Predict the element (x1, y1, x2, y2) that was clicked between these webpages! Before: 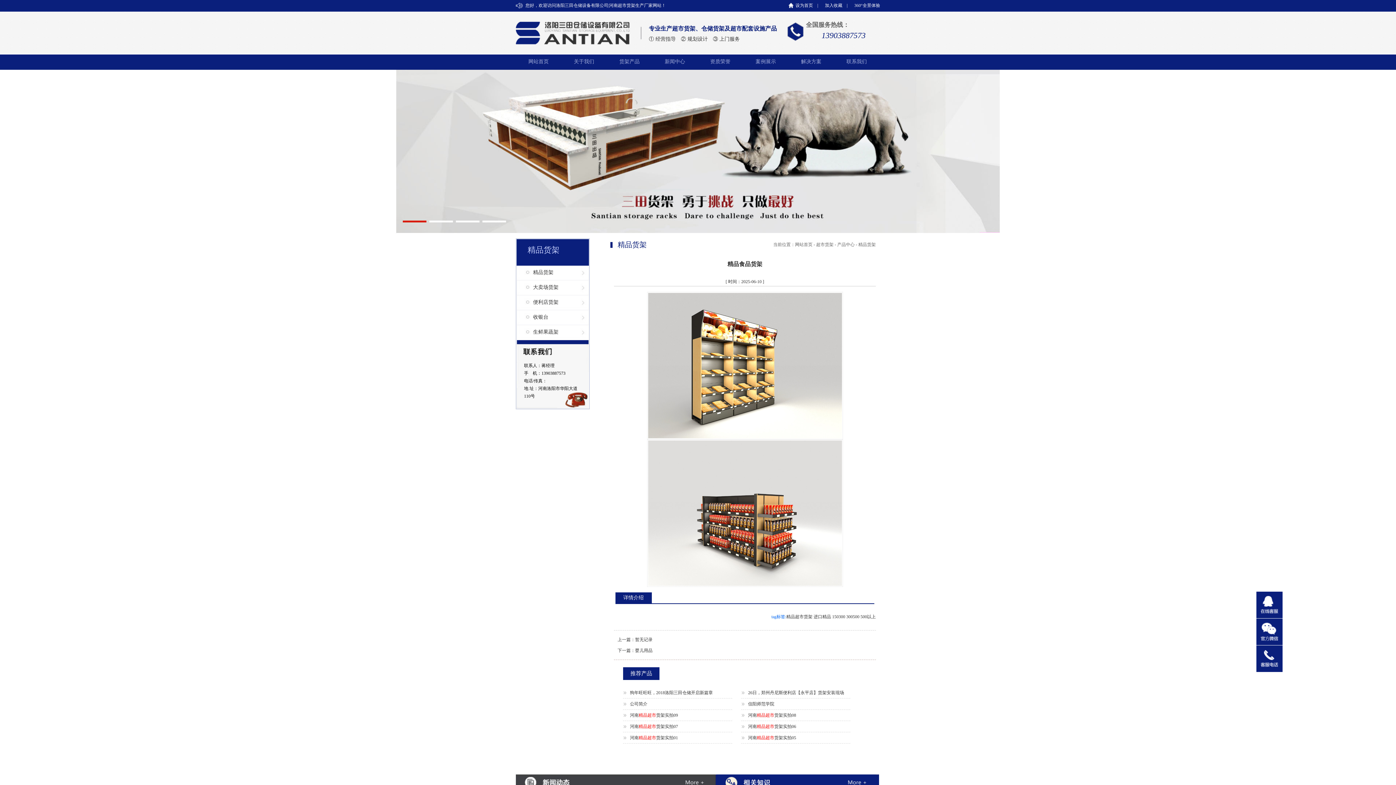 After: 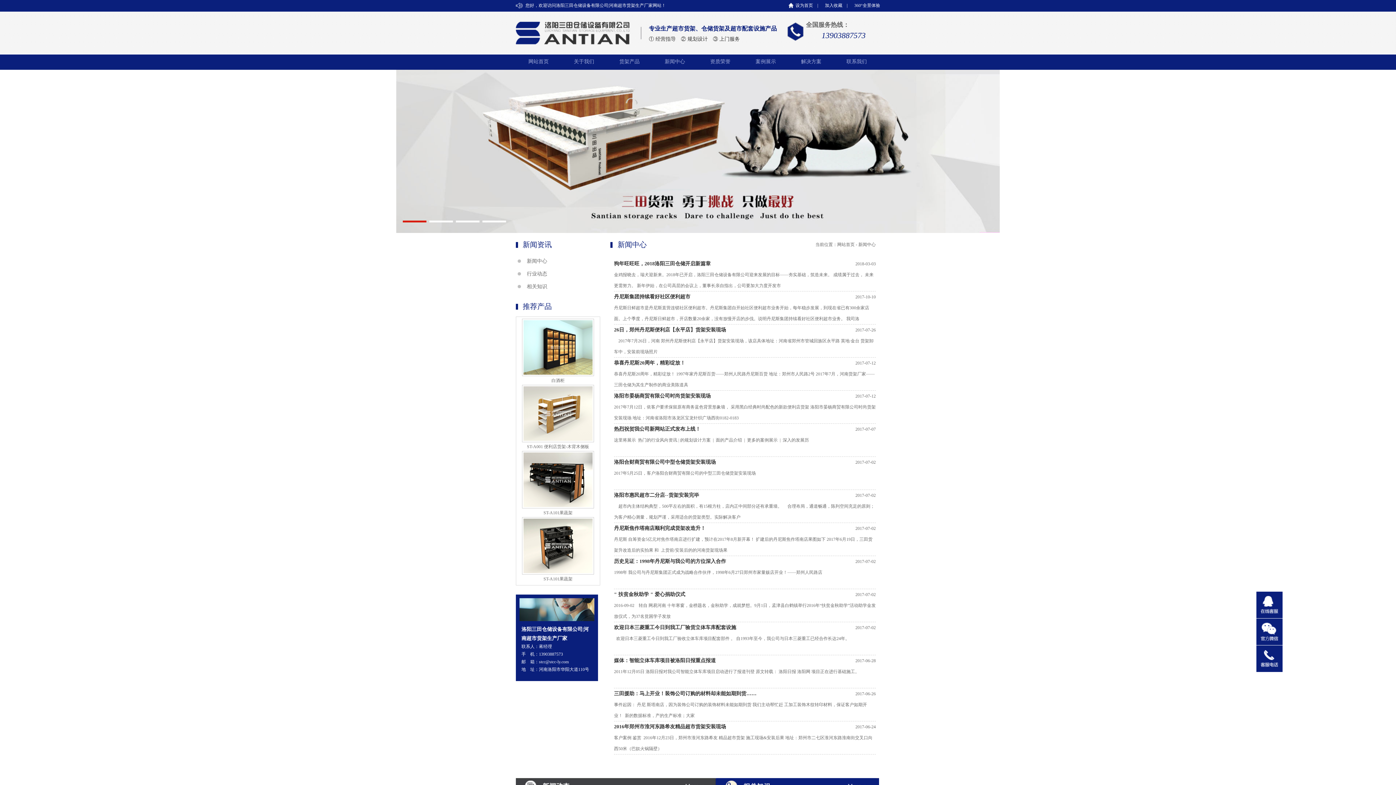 Action: bbox: (684, 777, 704, 786)